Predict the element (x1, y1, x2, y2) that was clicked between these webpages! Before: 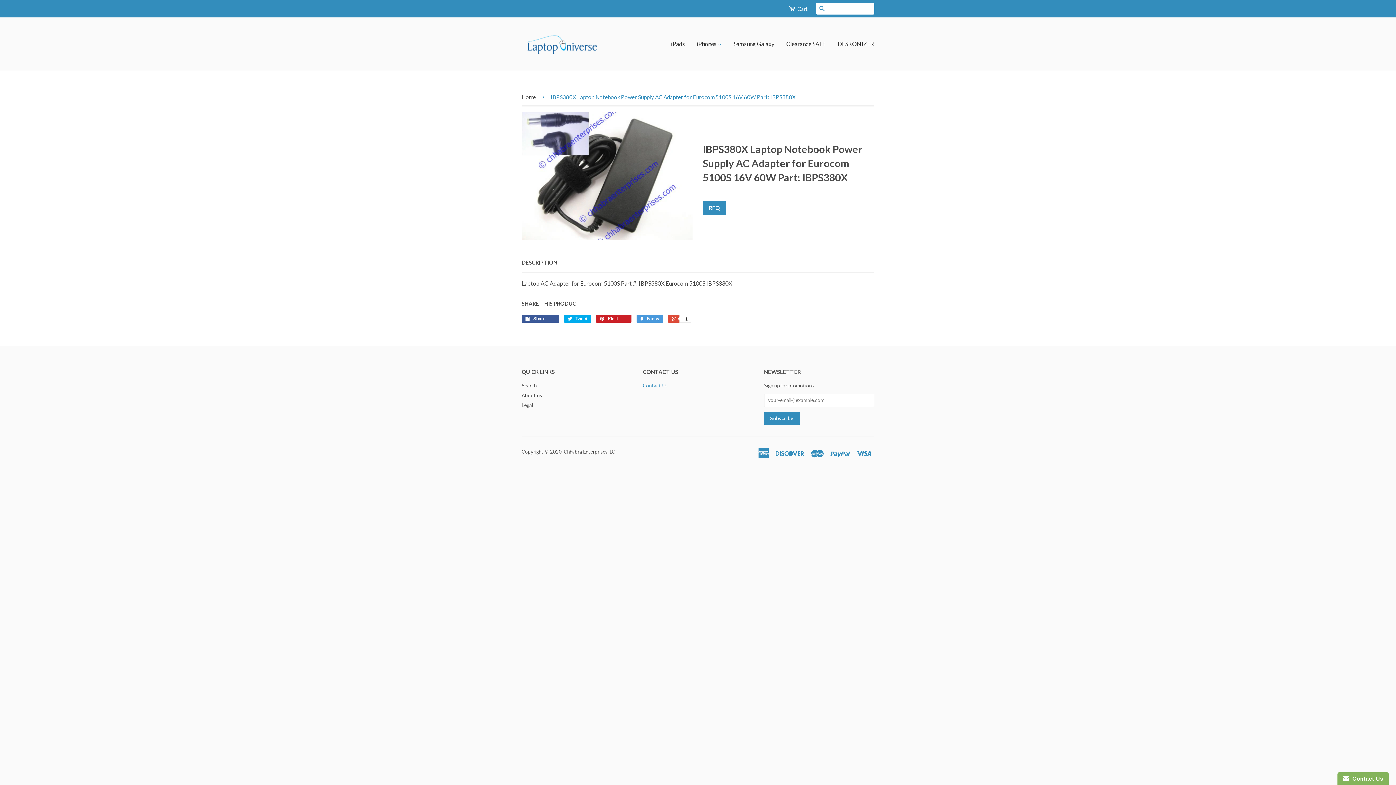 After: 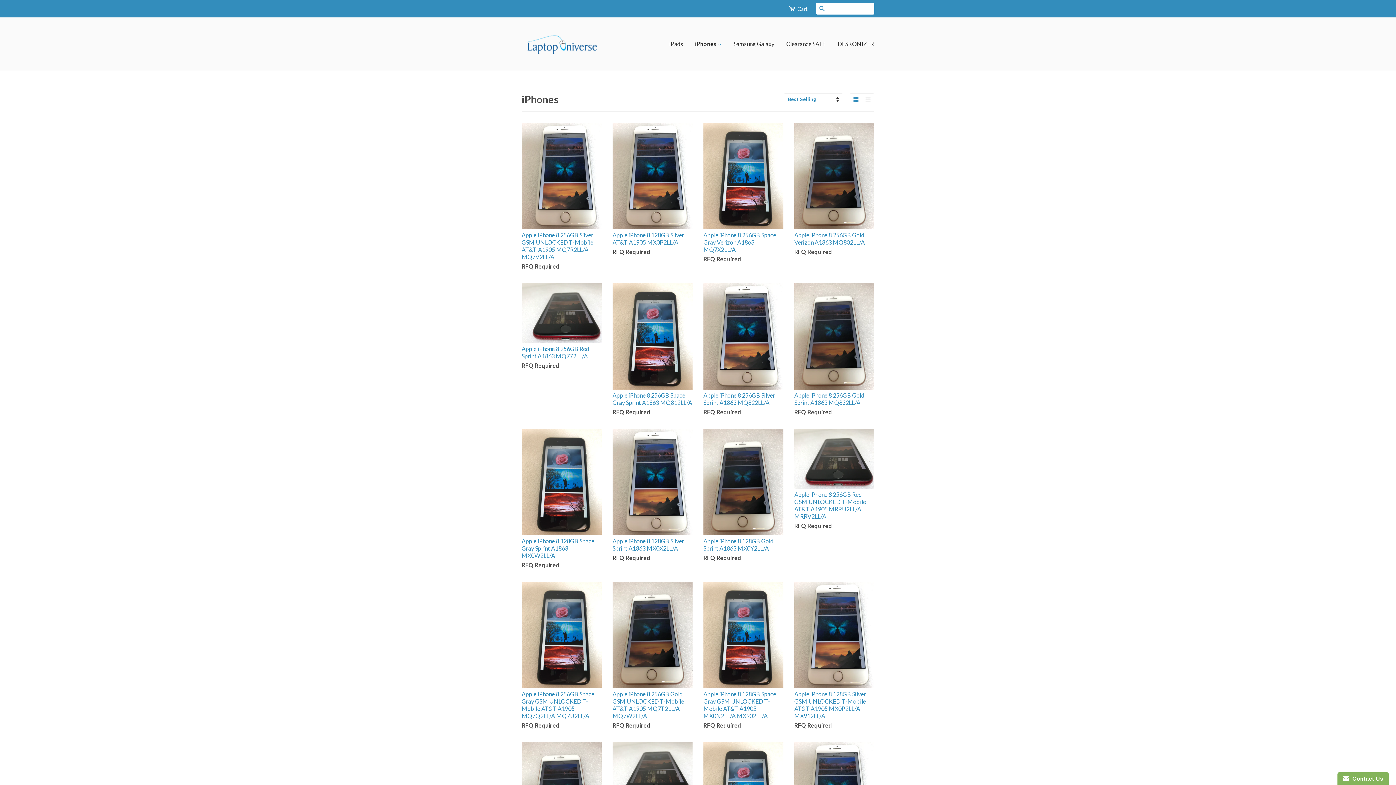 Action: bbox: (691, 33, 727, 54) label: iPhones 